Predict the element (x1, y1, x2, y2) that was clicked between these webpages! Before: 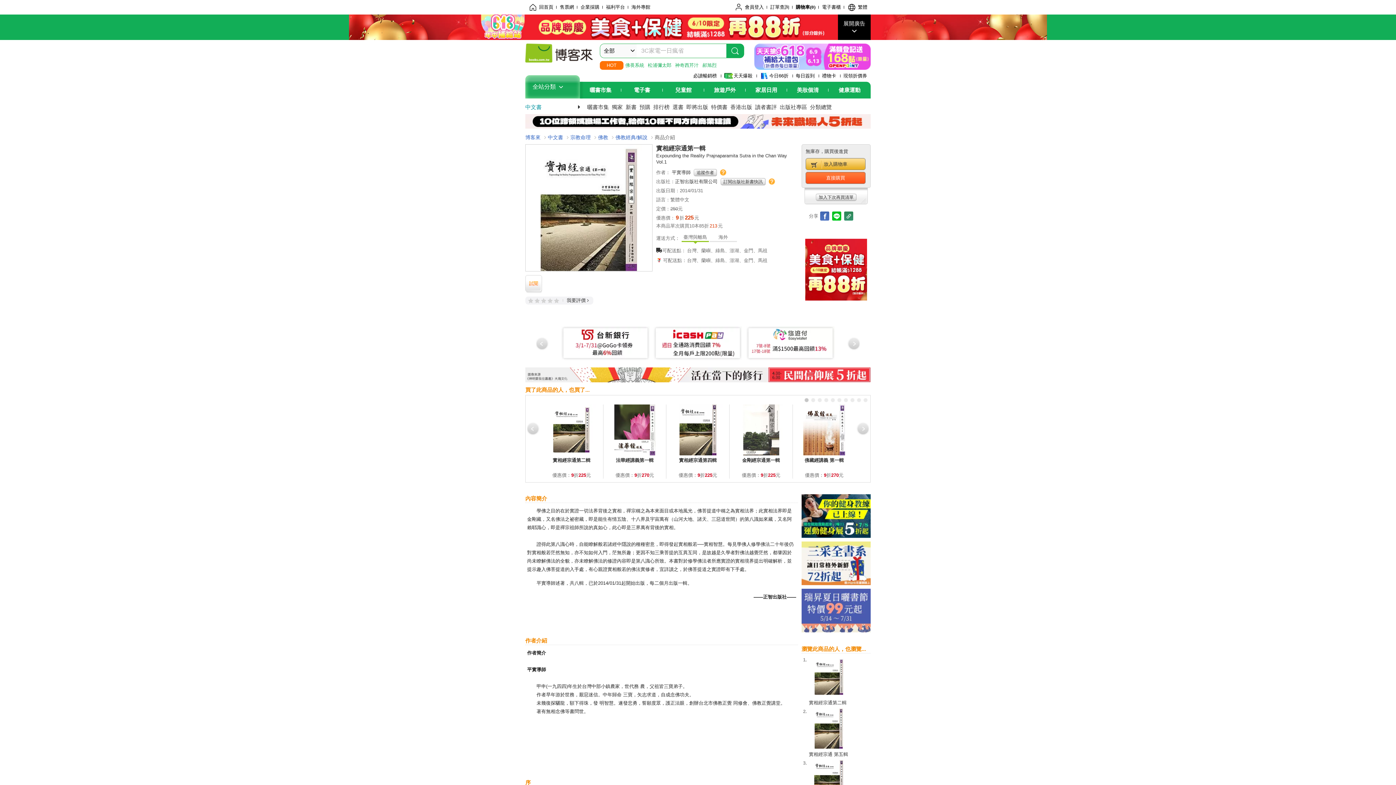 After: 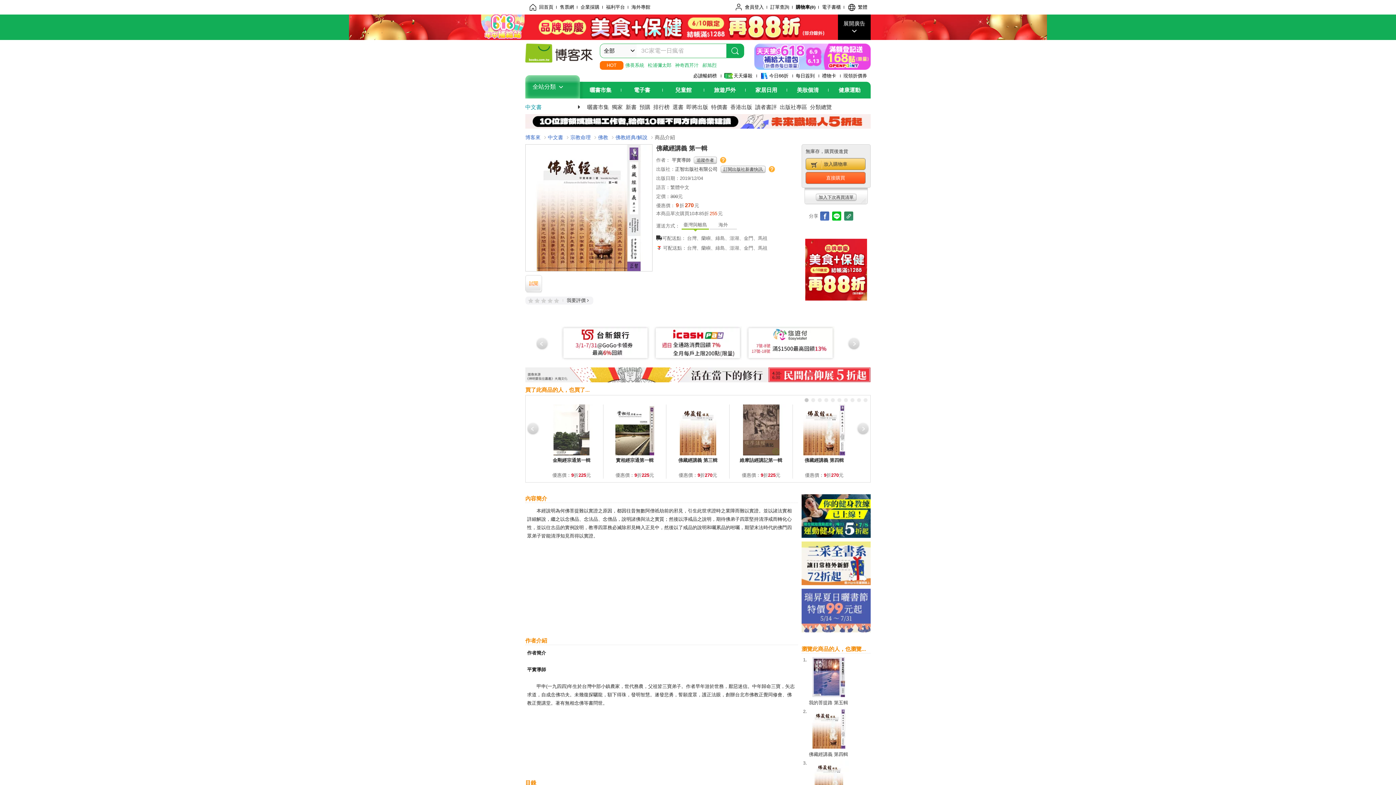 Action: bbox: (798, 404, 849, 457)